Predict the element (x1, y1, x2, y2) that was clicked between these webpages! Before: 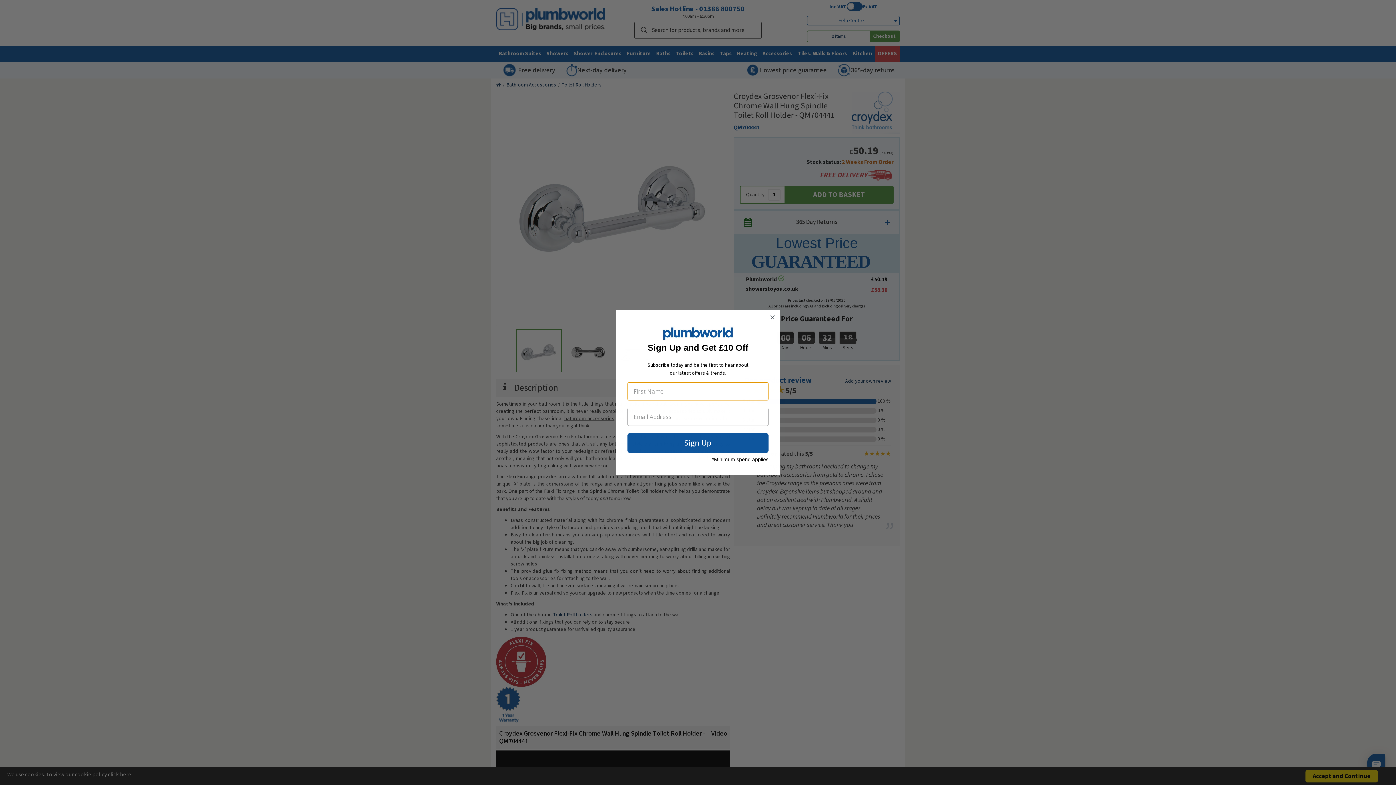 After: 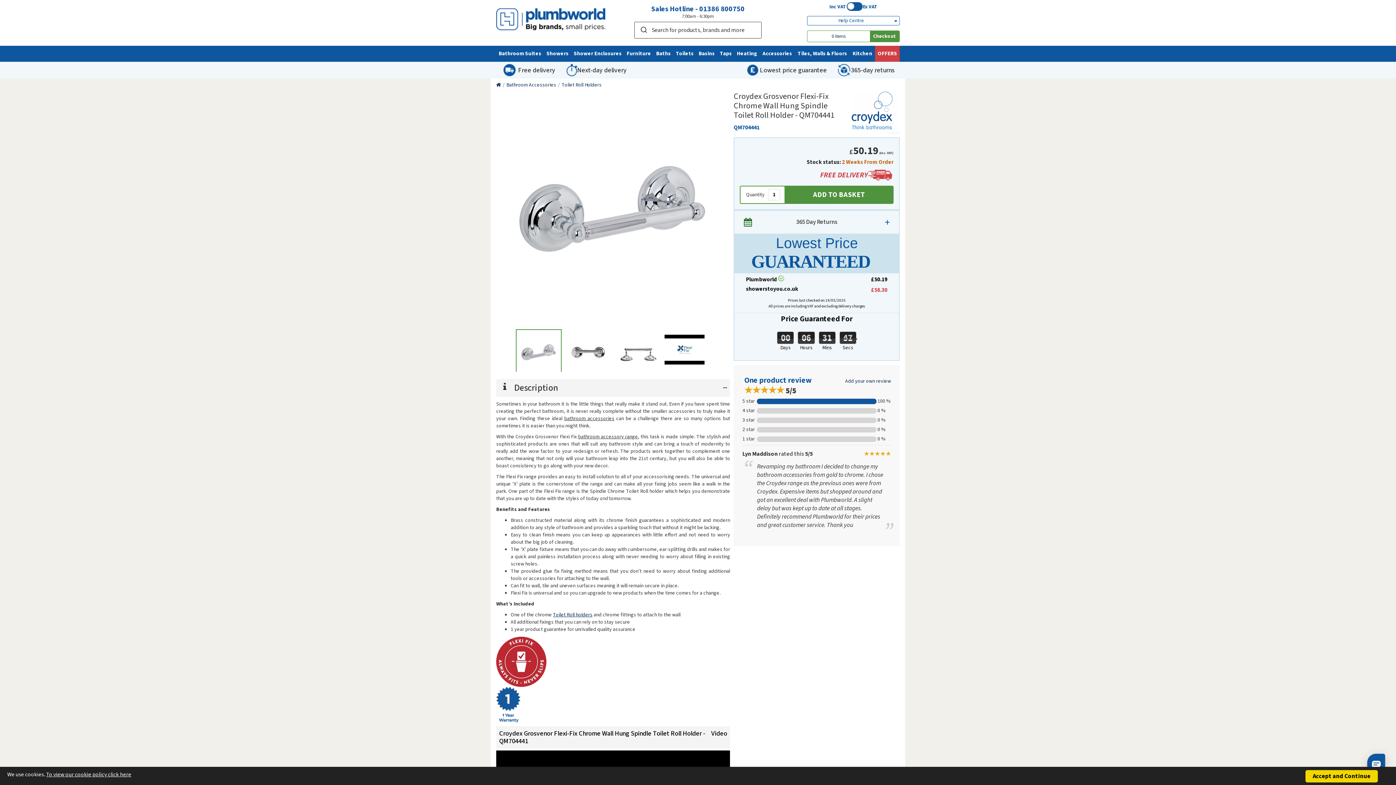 Action: label: Close dialog bbox: (768, 313, 777, 321)